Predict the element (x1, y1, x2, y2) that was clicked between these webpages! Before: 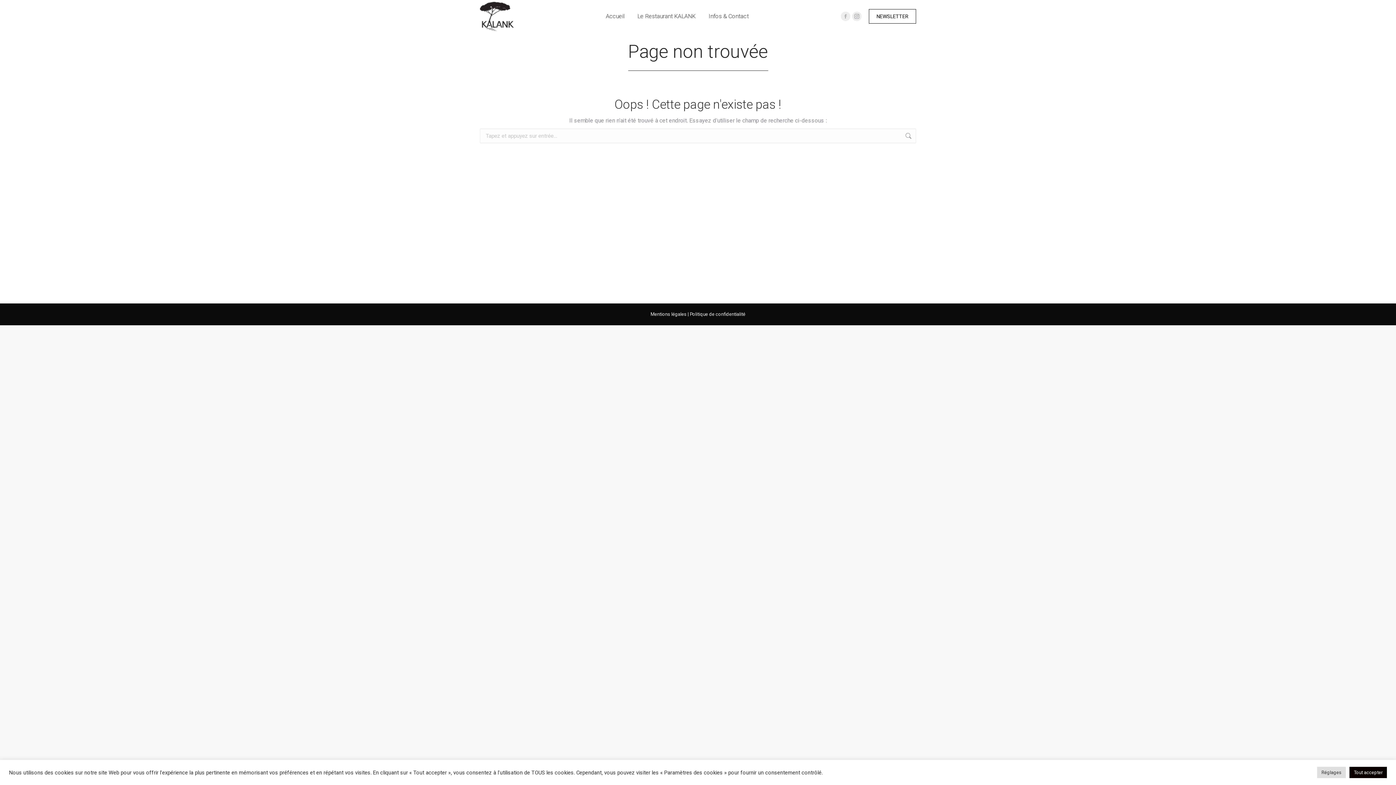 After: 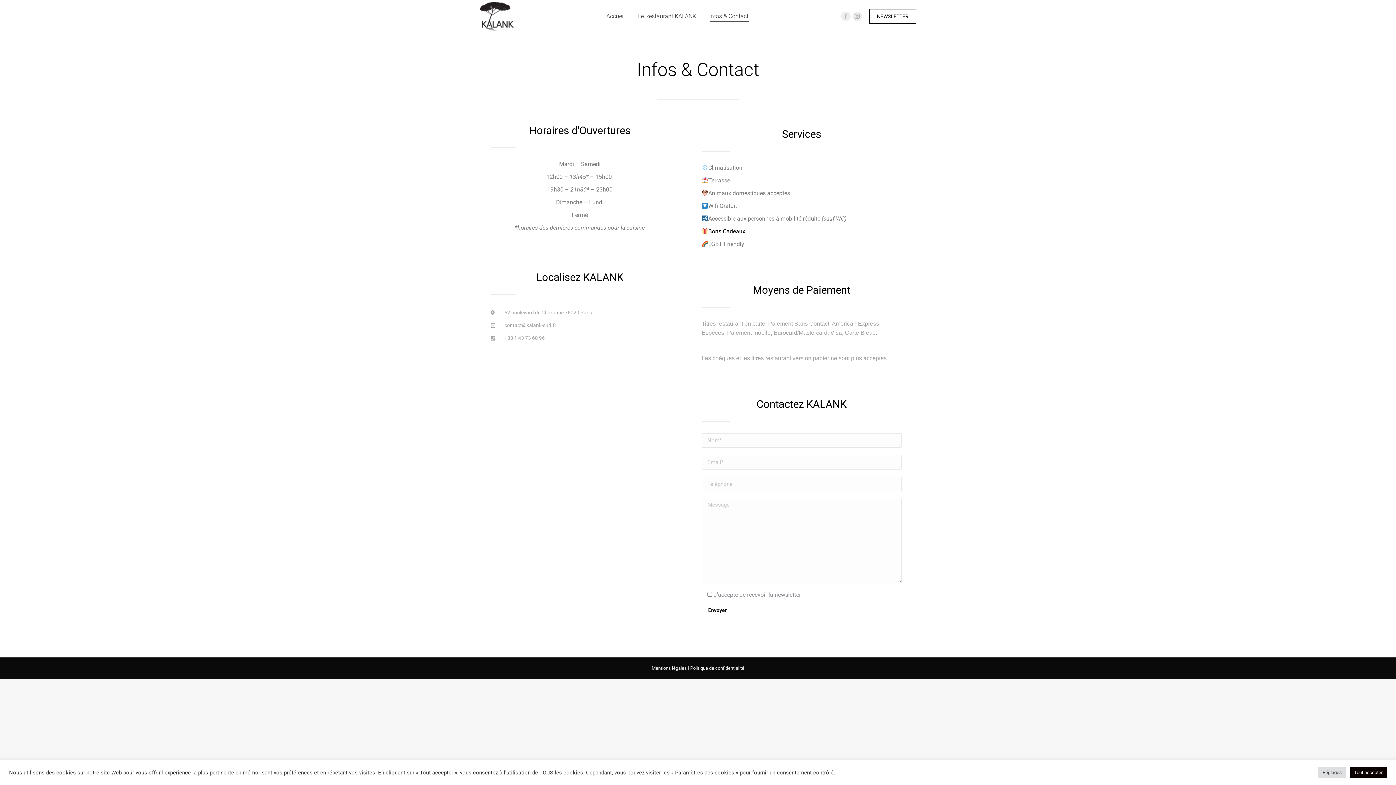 Action: bbox: (707, 6, 750, 26) label: Infos & Contact